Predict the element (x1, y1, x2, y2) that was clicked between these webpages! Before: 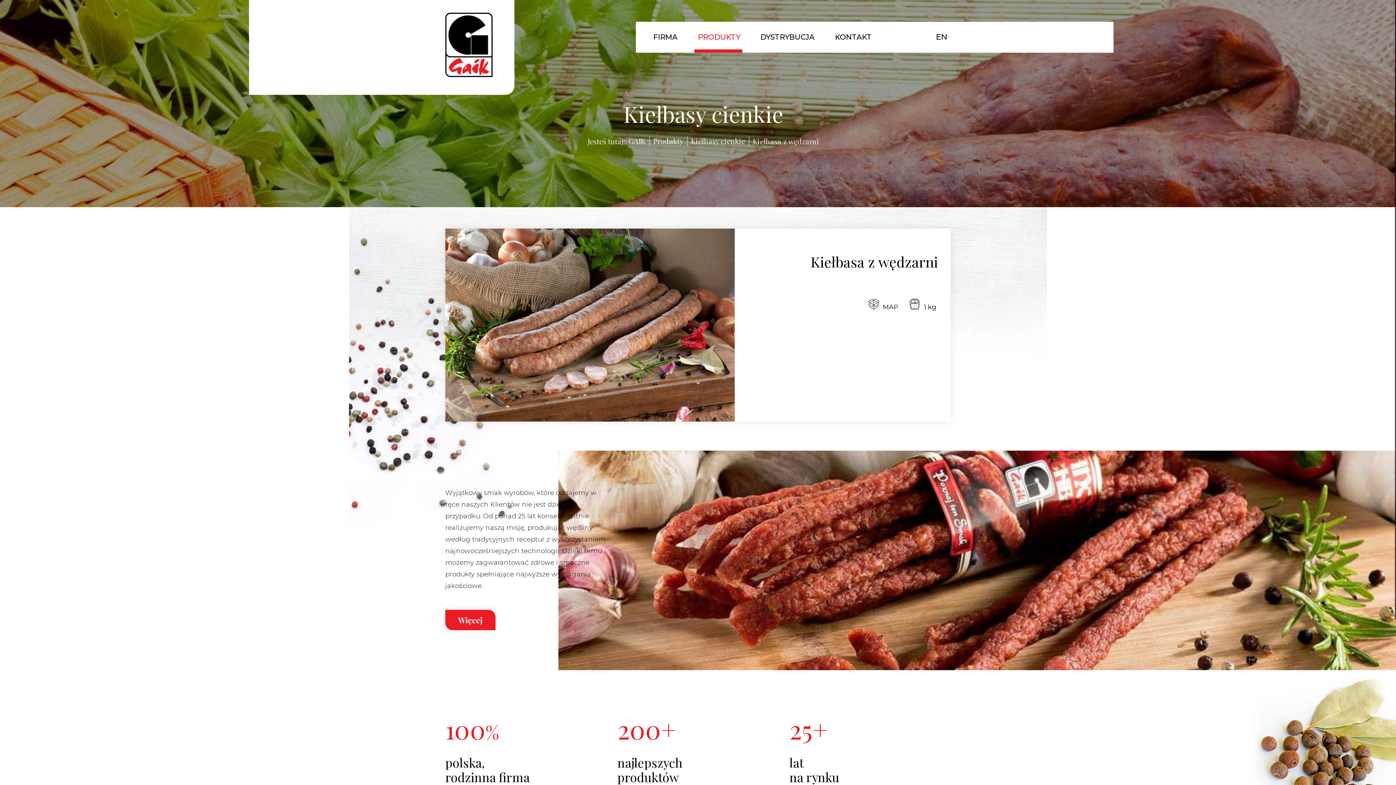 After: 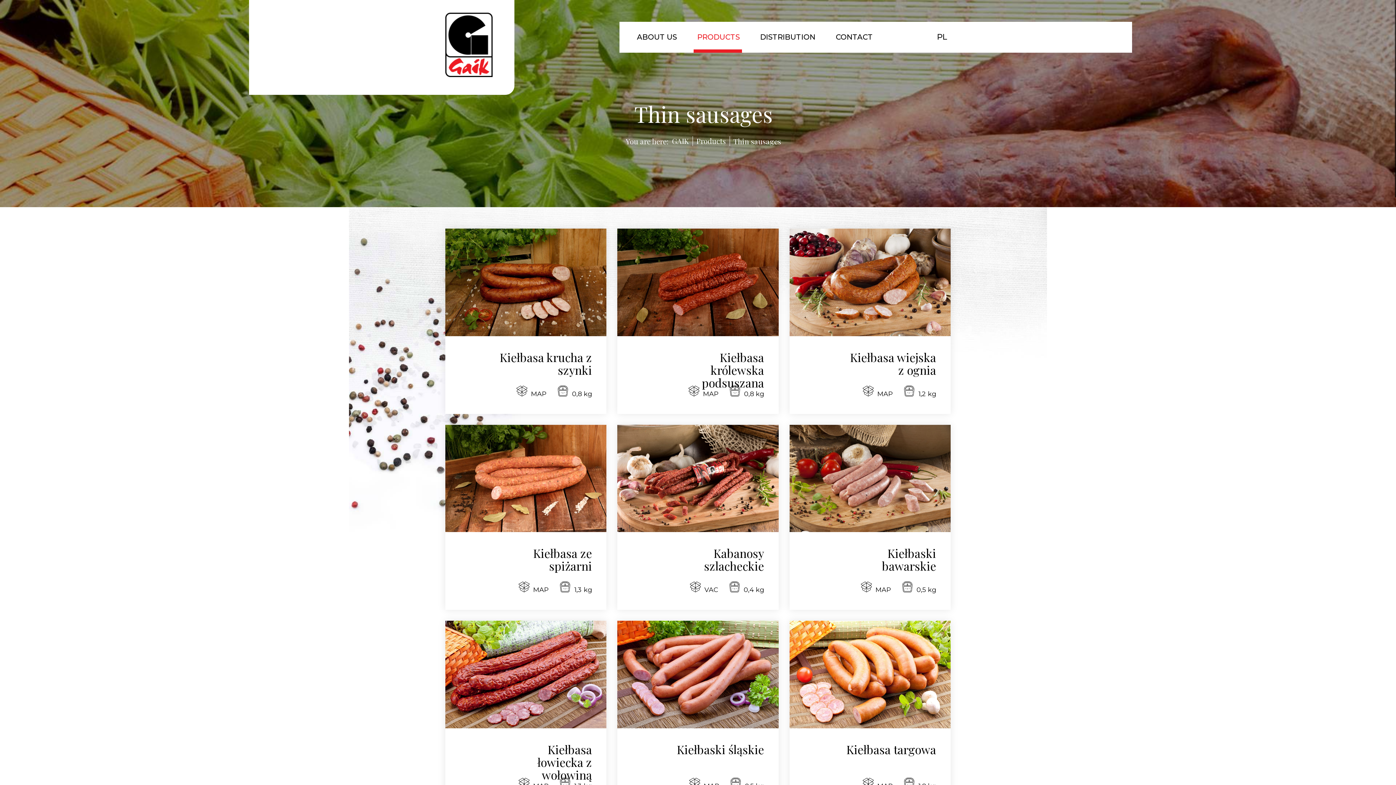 Action: label: English (United Kingdom) bbox: (934, 30, 949, 43)